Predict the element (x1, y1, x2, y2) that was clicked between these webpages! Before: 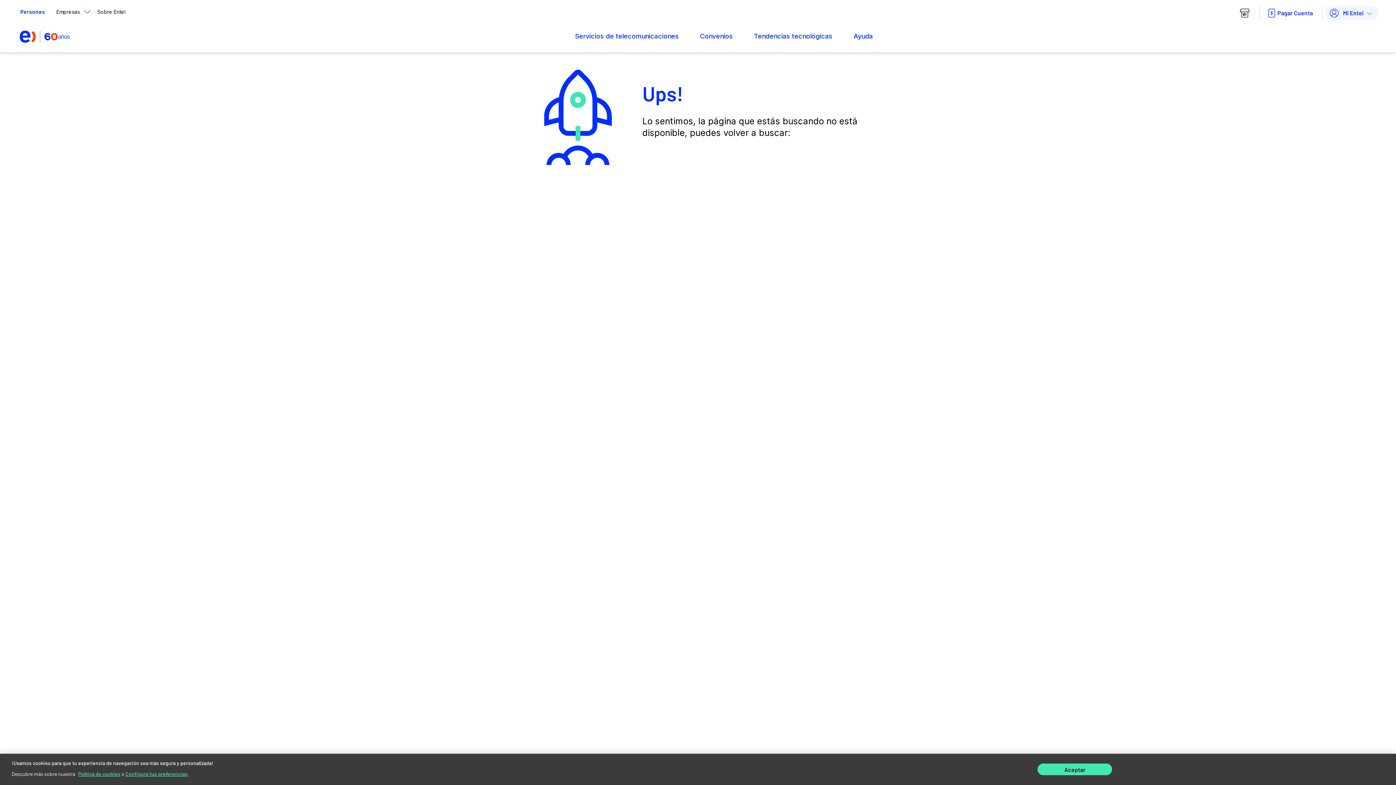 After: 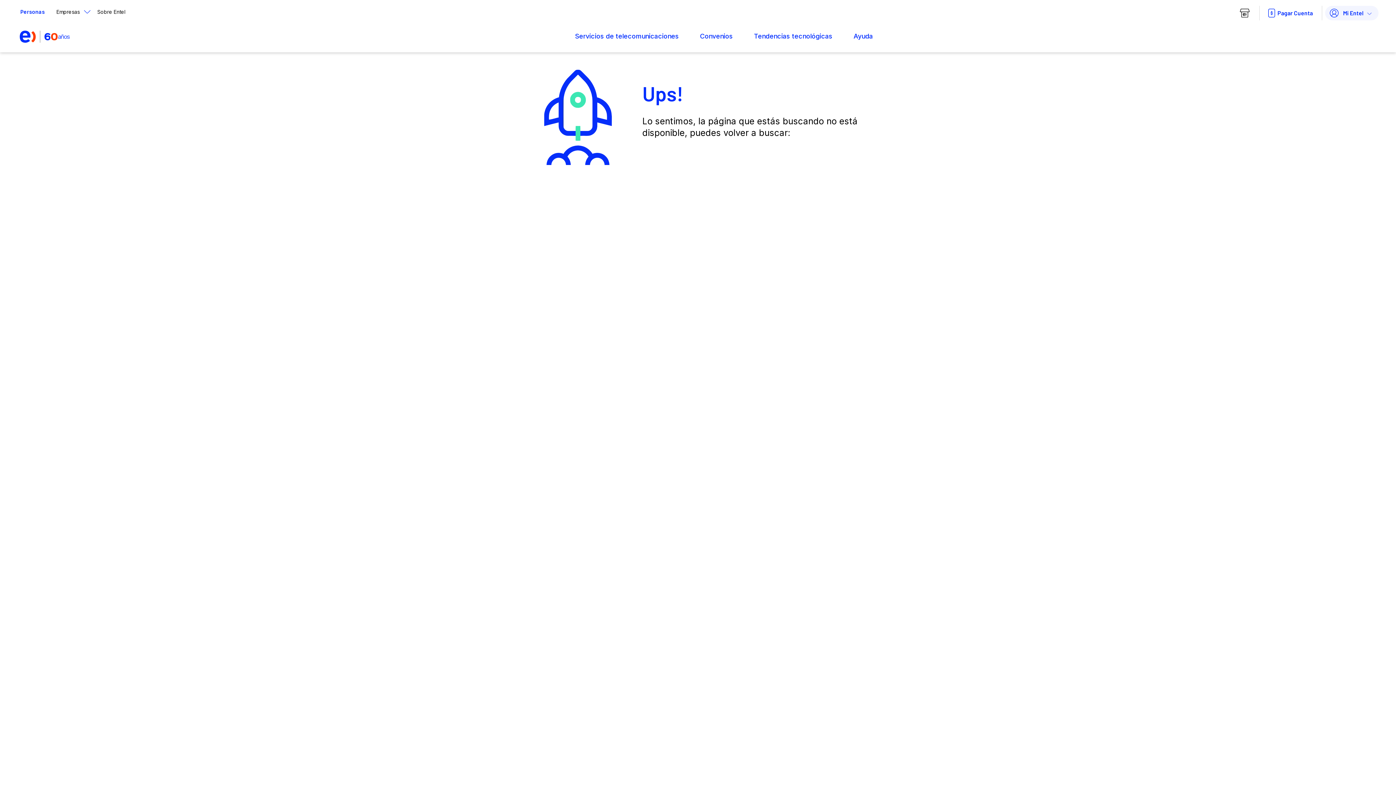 Action: label: Aceptar bbox: (1037, 764, 1112, 775)